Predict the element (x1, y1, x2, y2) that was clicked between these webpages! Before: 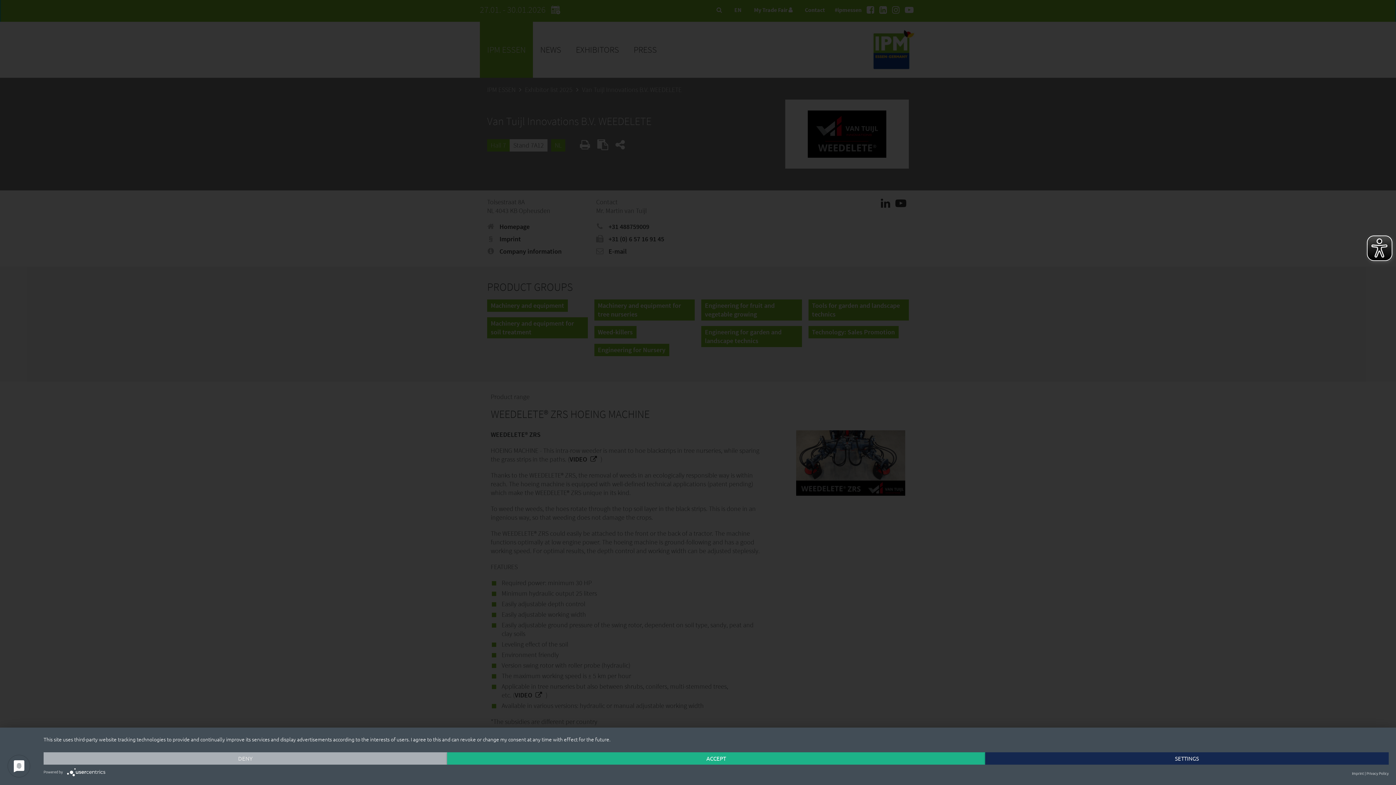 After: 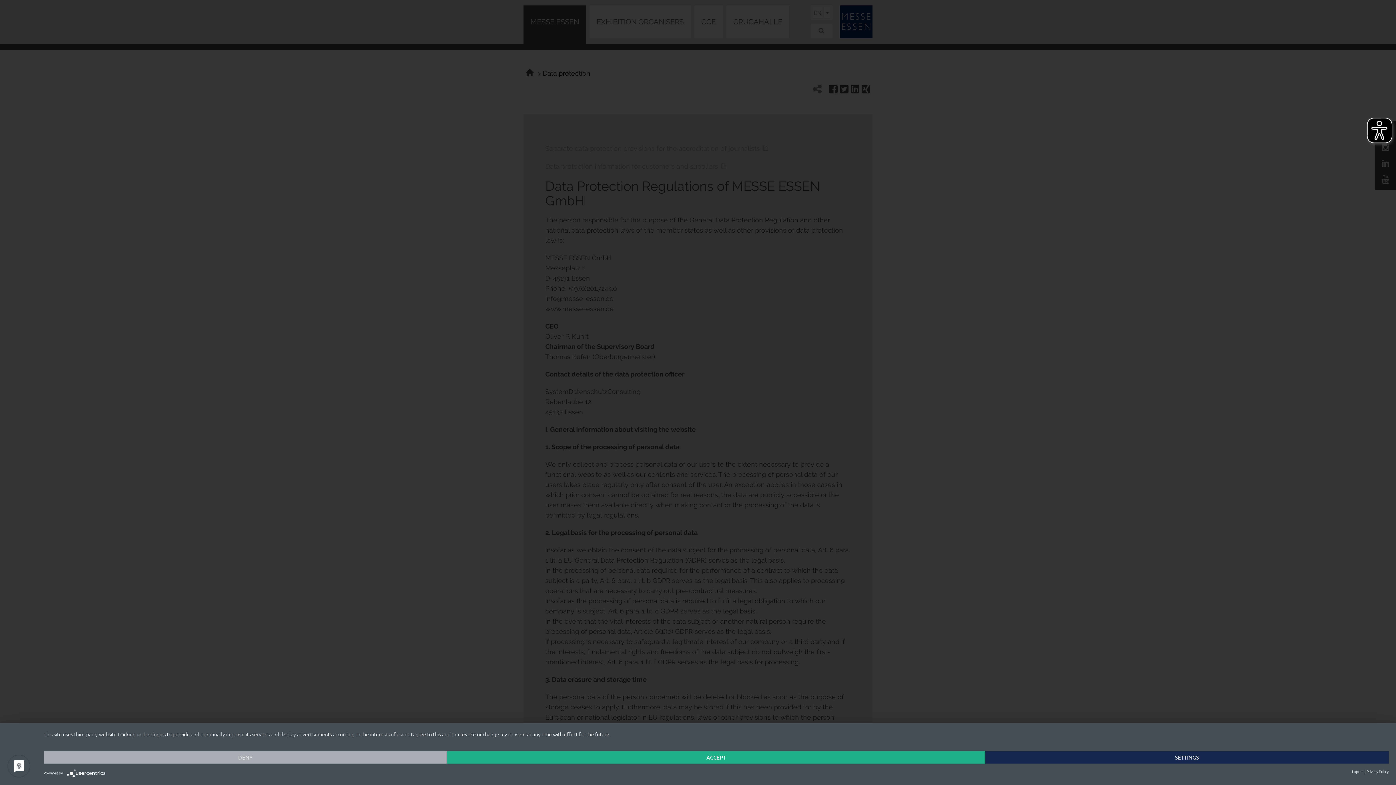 Action: bbox: (1366, 769, 1389, 778) label: Privacy Policy